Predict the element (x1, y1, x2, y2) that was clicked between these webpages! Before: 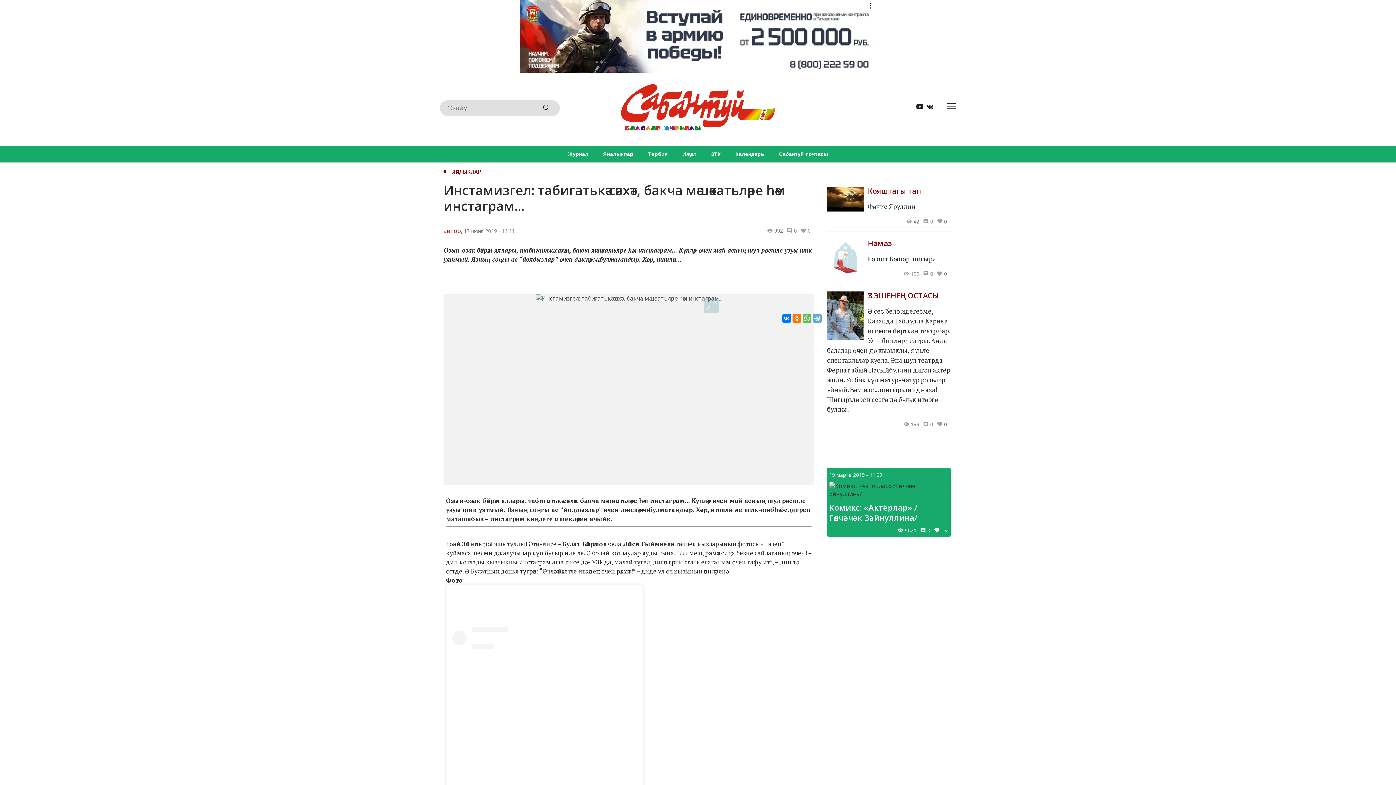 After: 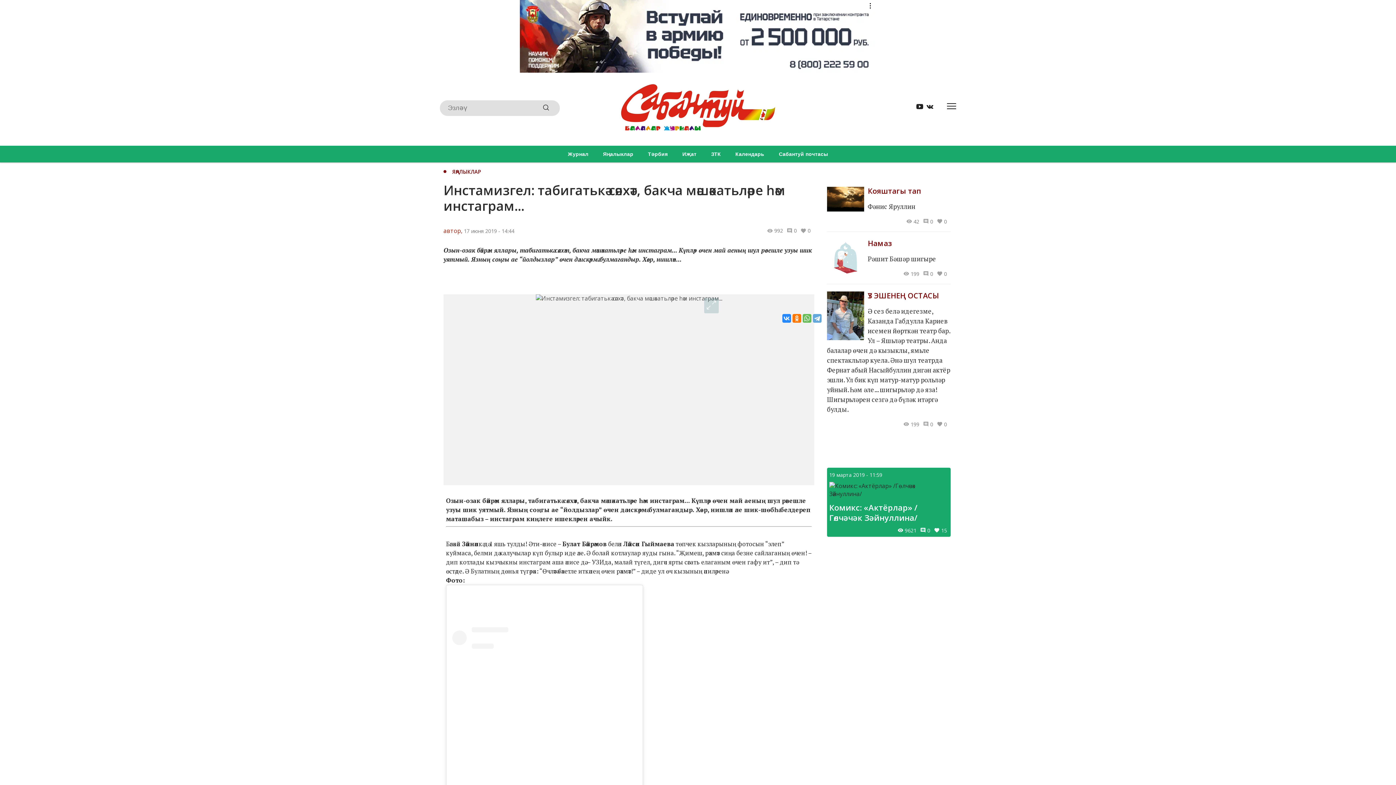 Action: bbox: (782, 314, 791, 322)